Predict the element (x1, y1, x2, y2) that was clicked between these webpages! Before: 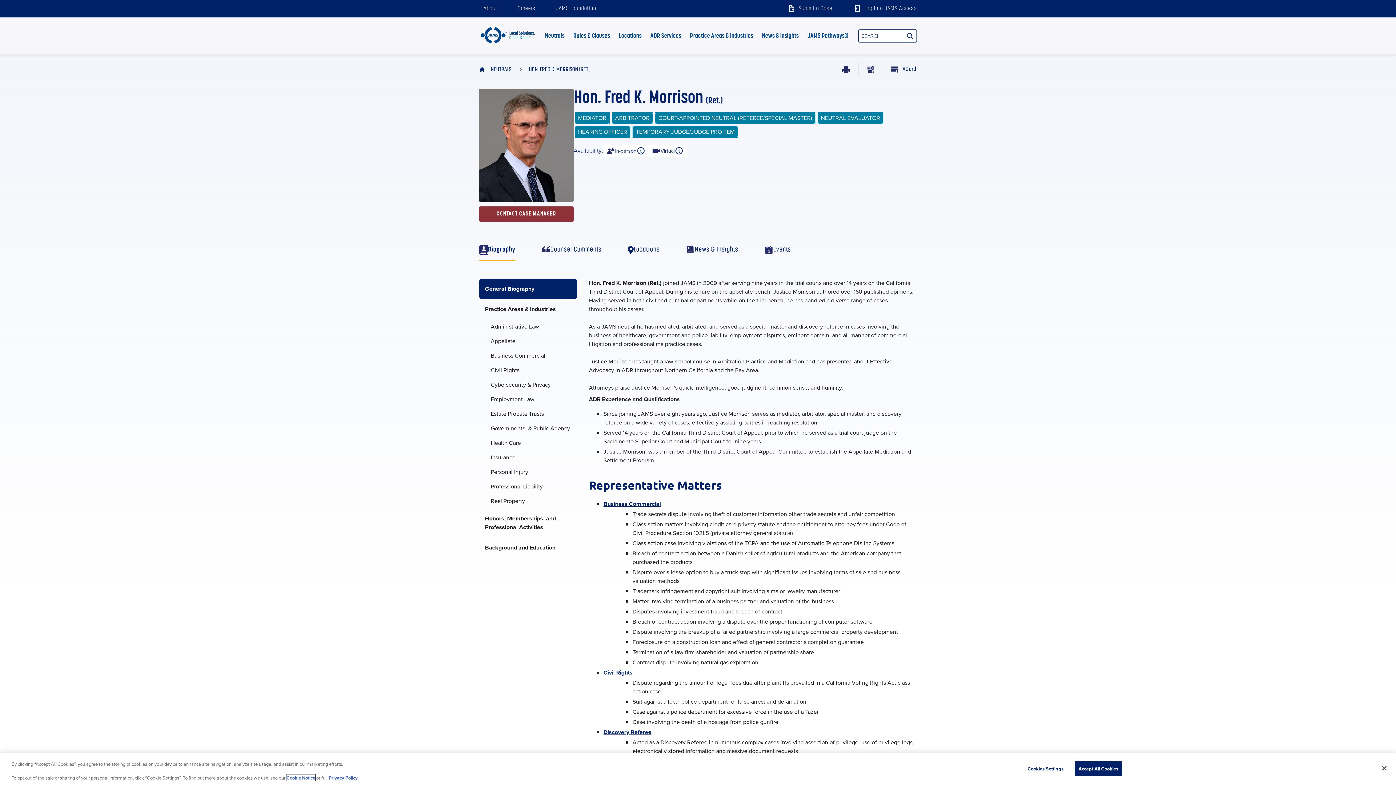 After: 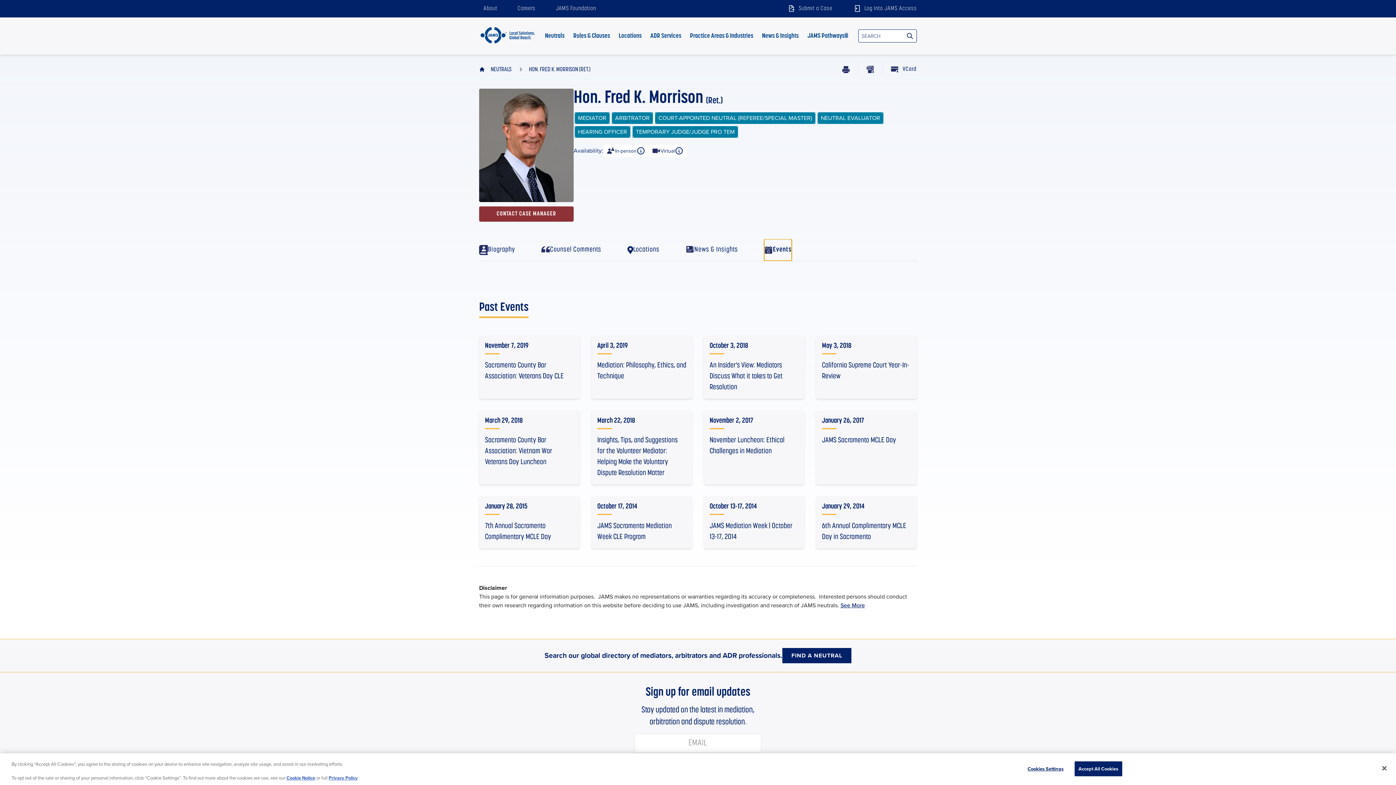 Action: bbox: (764, 239, 791, 261) label: Events